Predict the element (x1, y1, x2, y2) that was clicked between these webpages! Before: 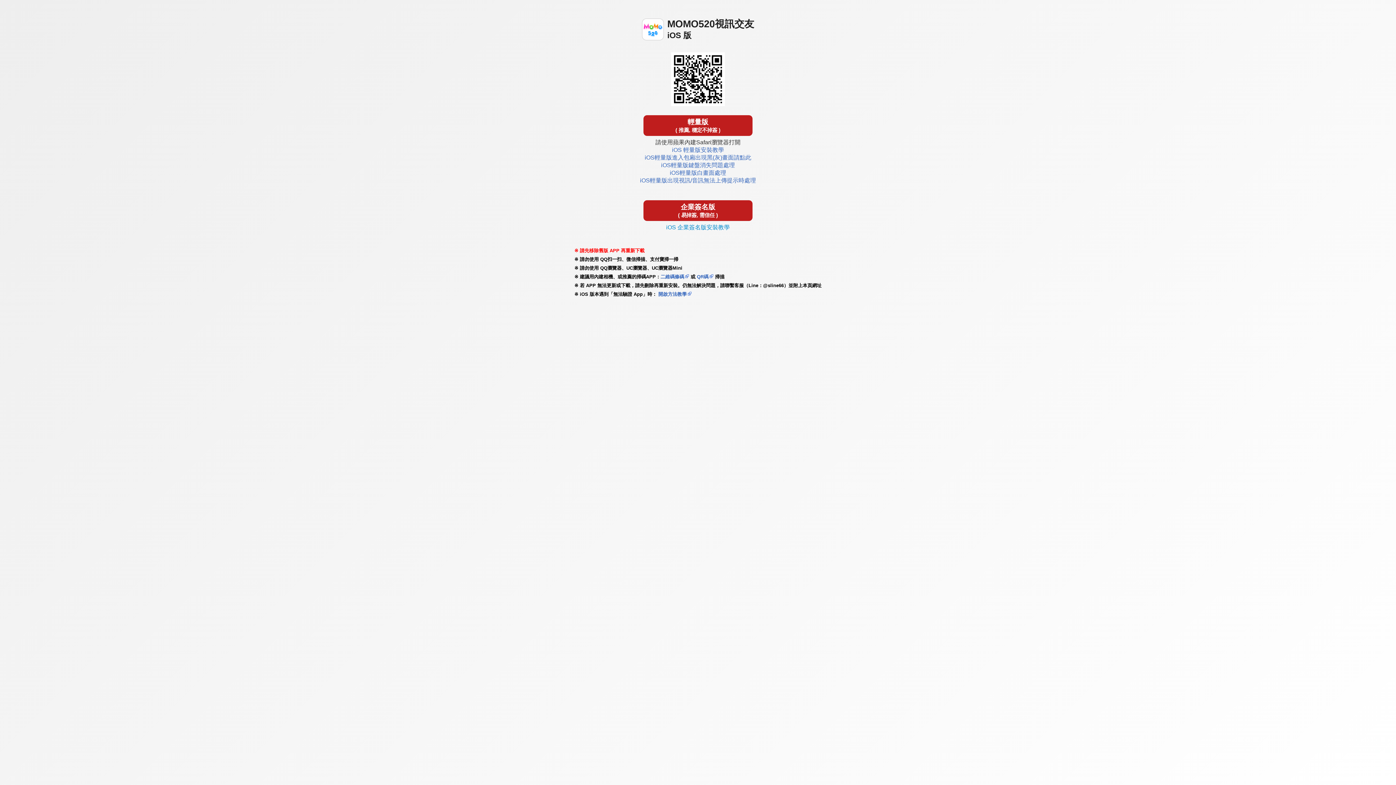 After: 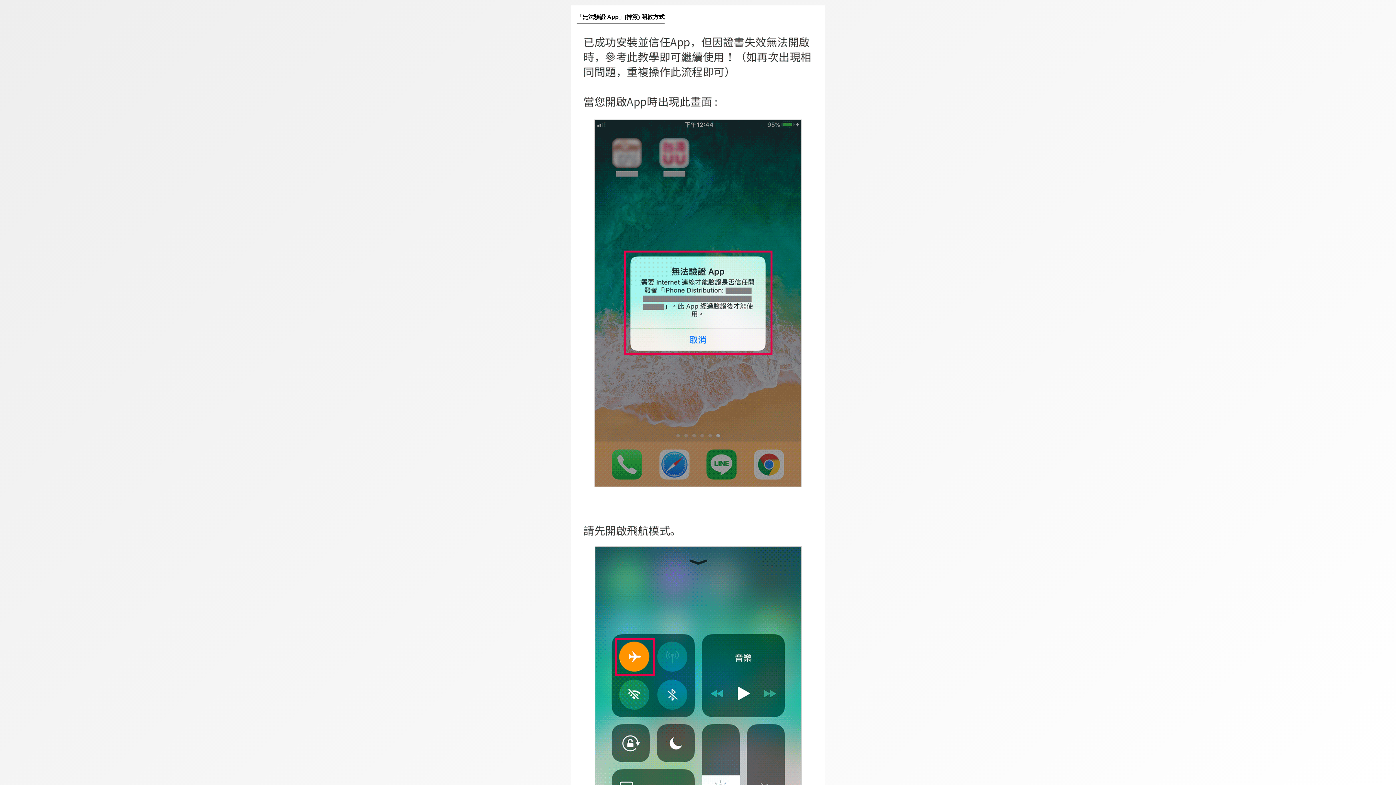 Action: bbox: (657, 291, 686, 297) label:  開啟方法教學